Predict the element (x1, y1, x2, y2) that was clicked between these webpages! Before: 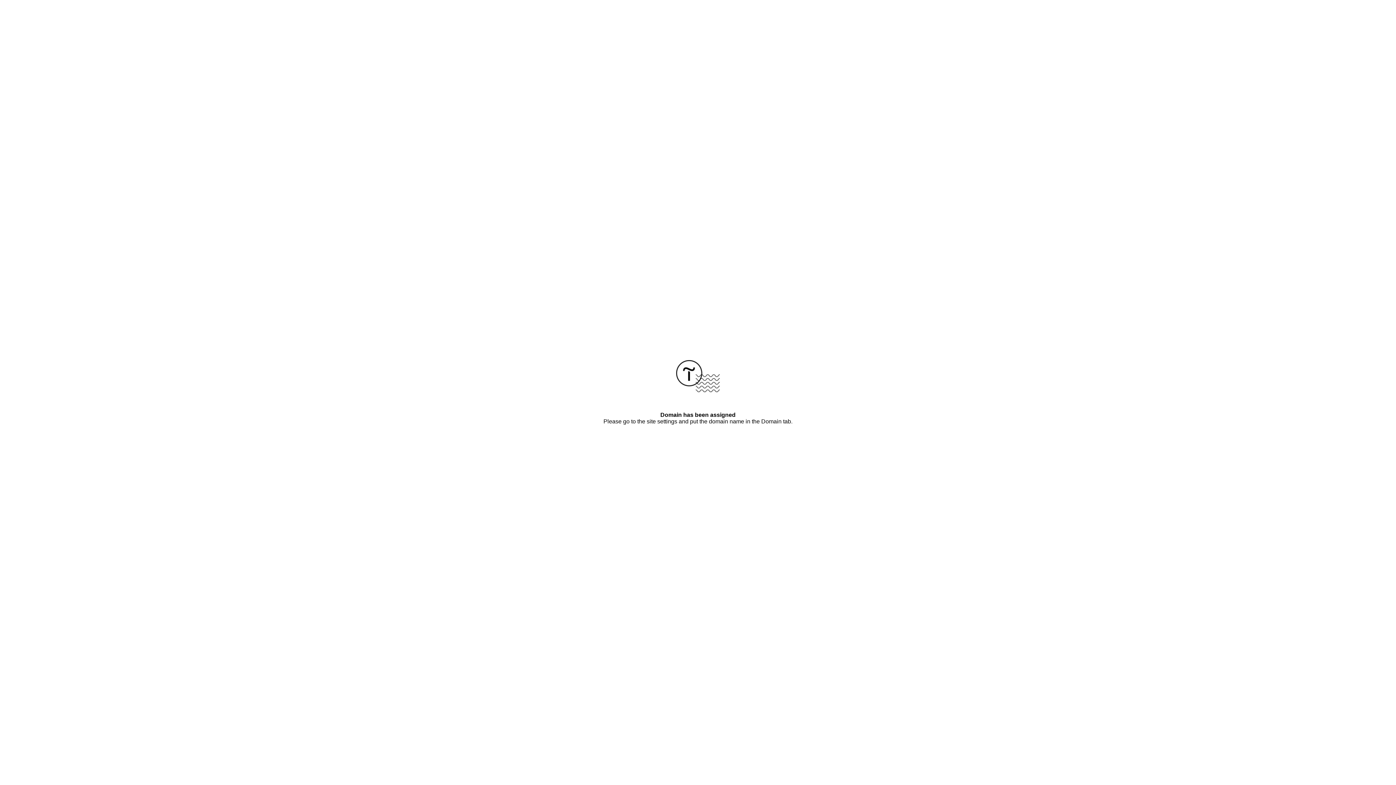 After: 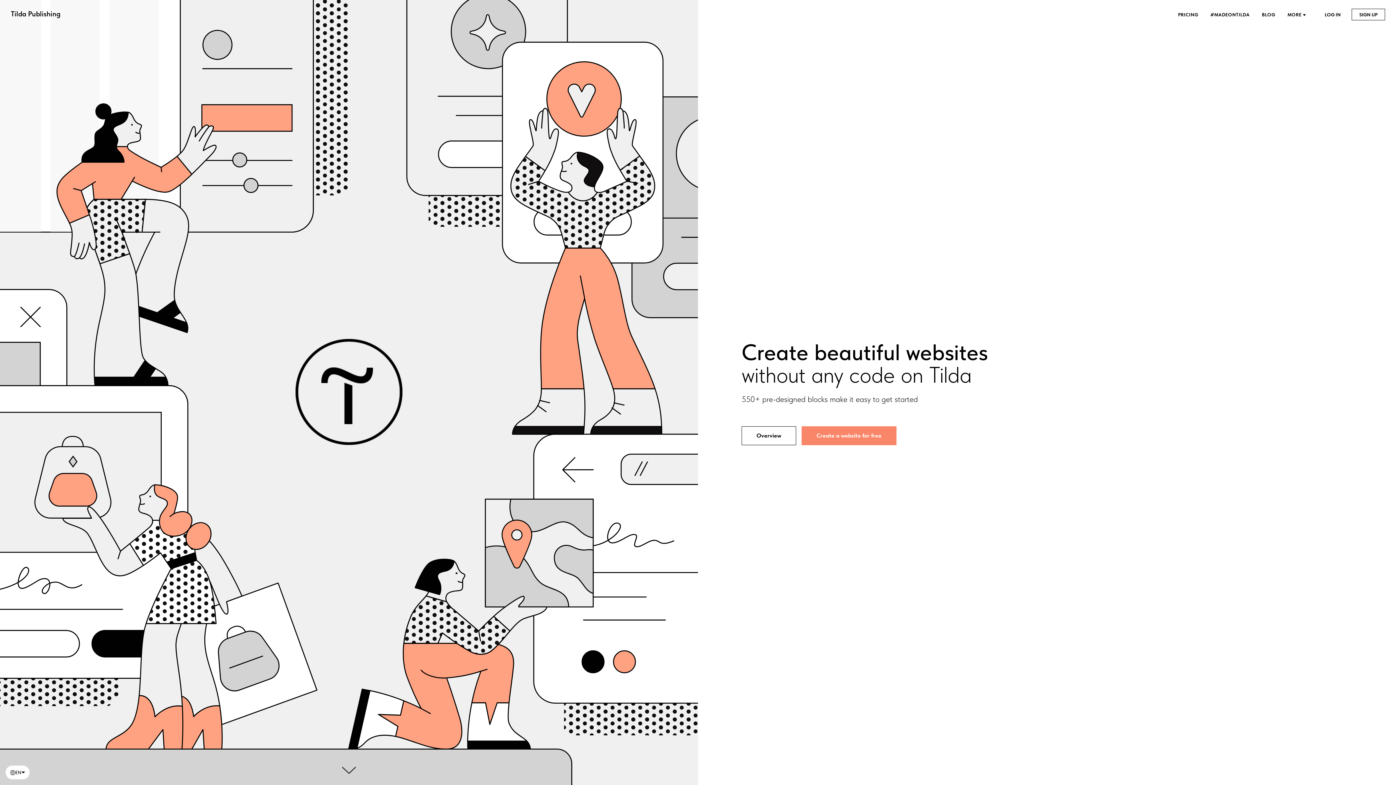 Action: bbox: (676, 387, 720, 393)